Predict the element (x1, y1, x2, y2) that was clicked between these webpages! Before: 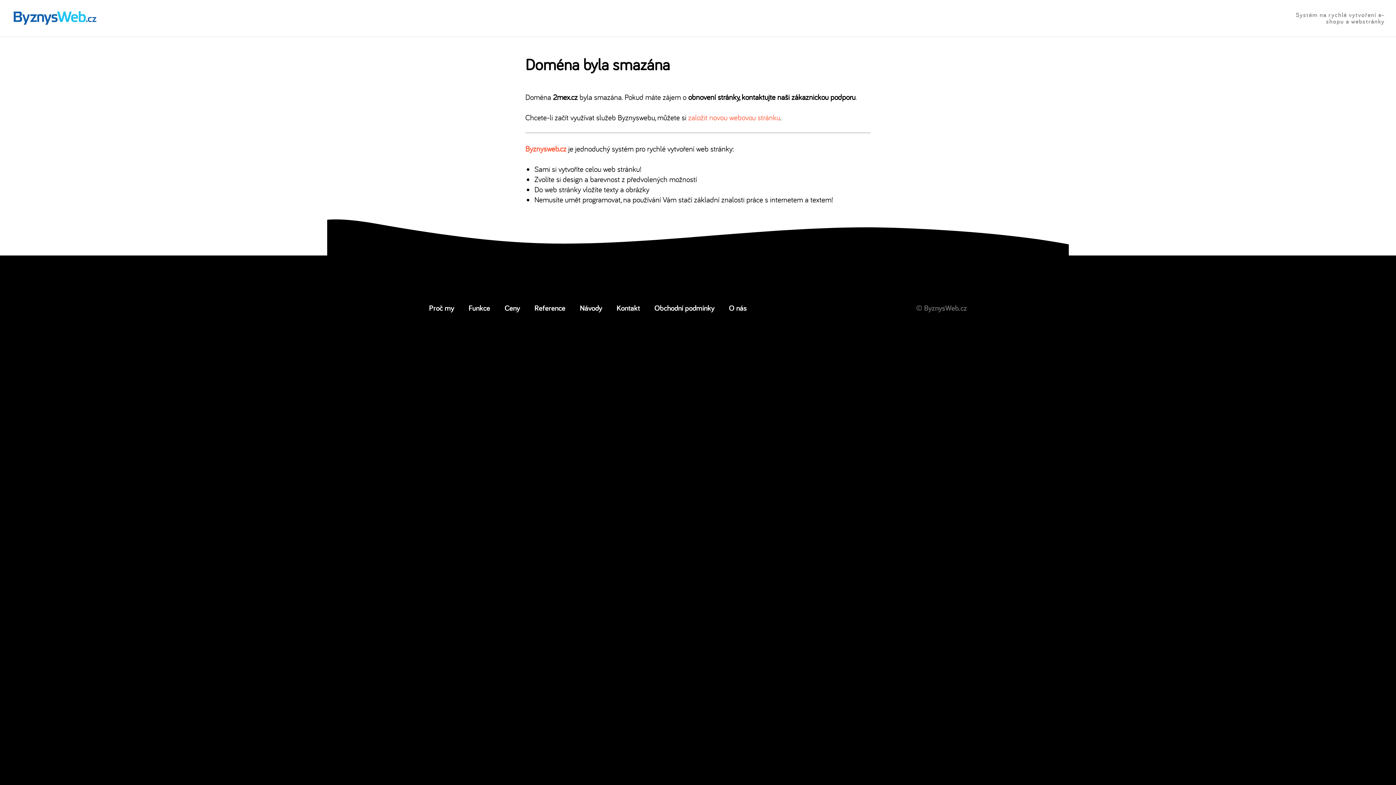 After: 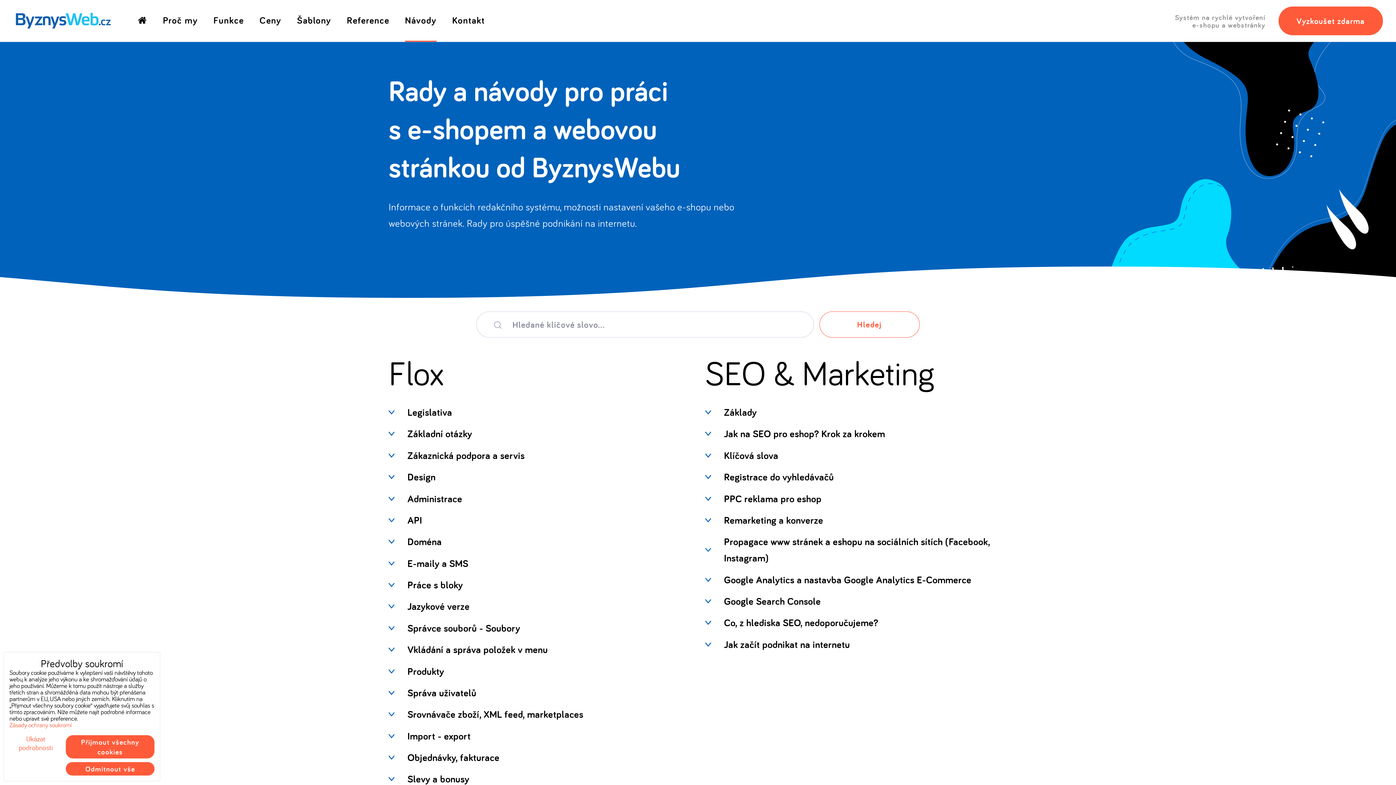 Action: bbox: (580, 302, 602, 313) label: Návody